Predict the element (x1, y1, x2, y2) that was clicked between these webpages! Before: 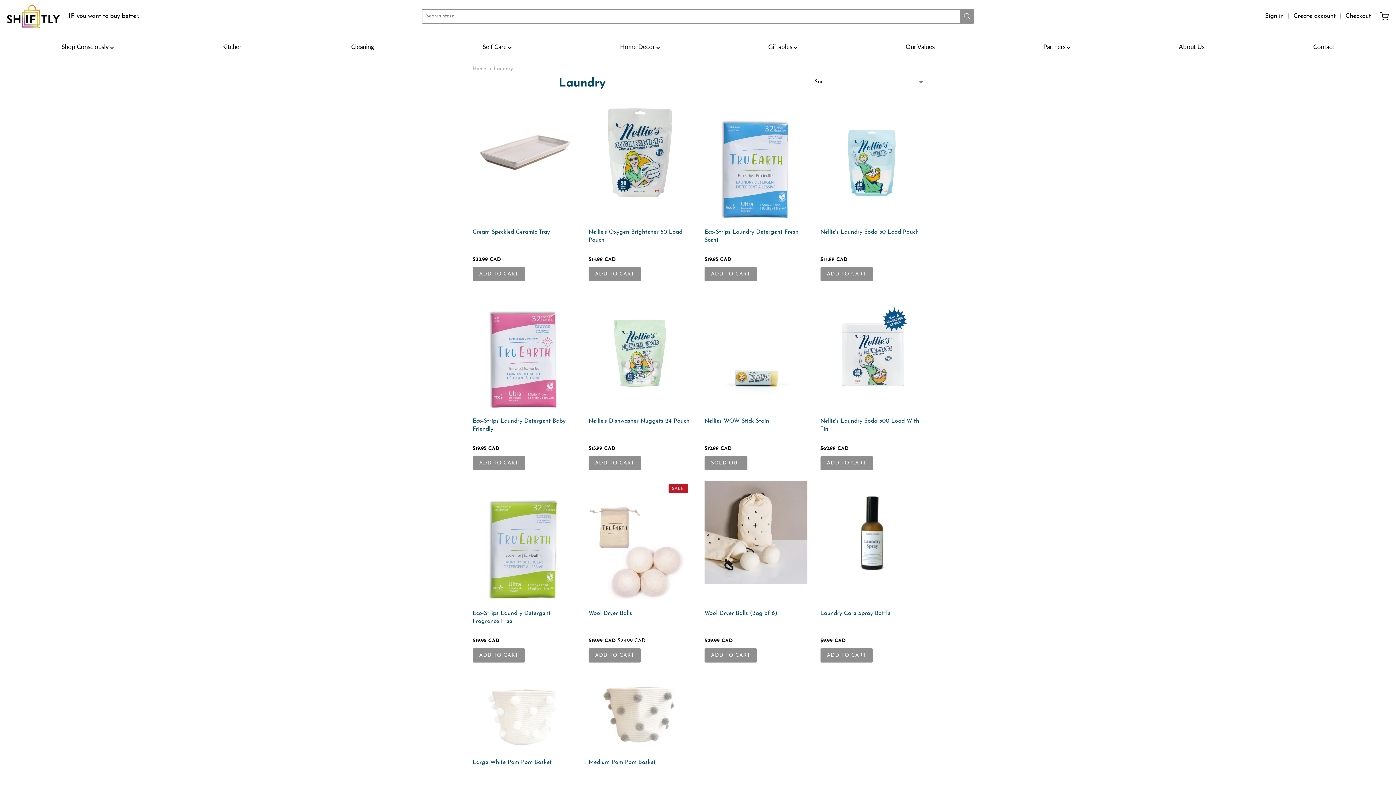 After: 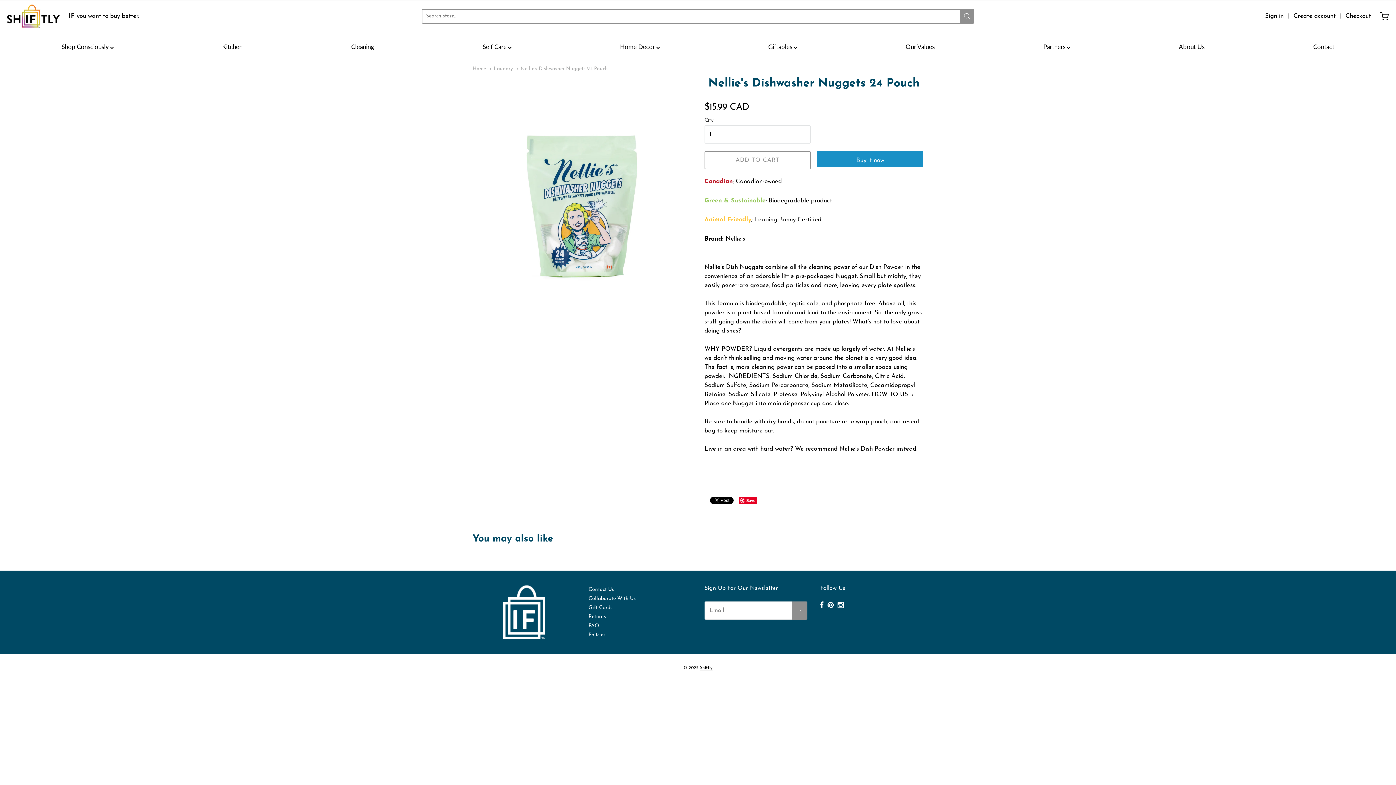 Action: bbox: (588, 292, 691, 395)